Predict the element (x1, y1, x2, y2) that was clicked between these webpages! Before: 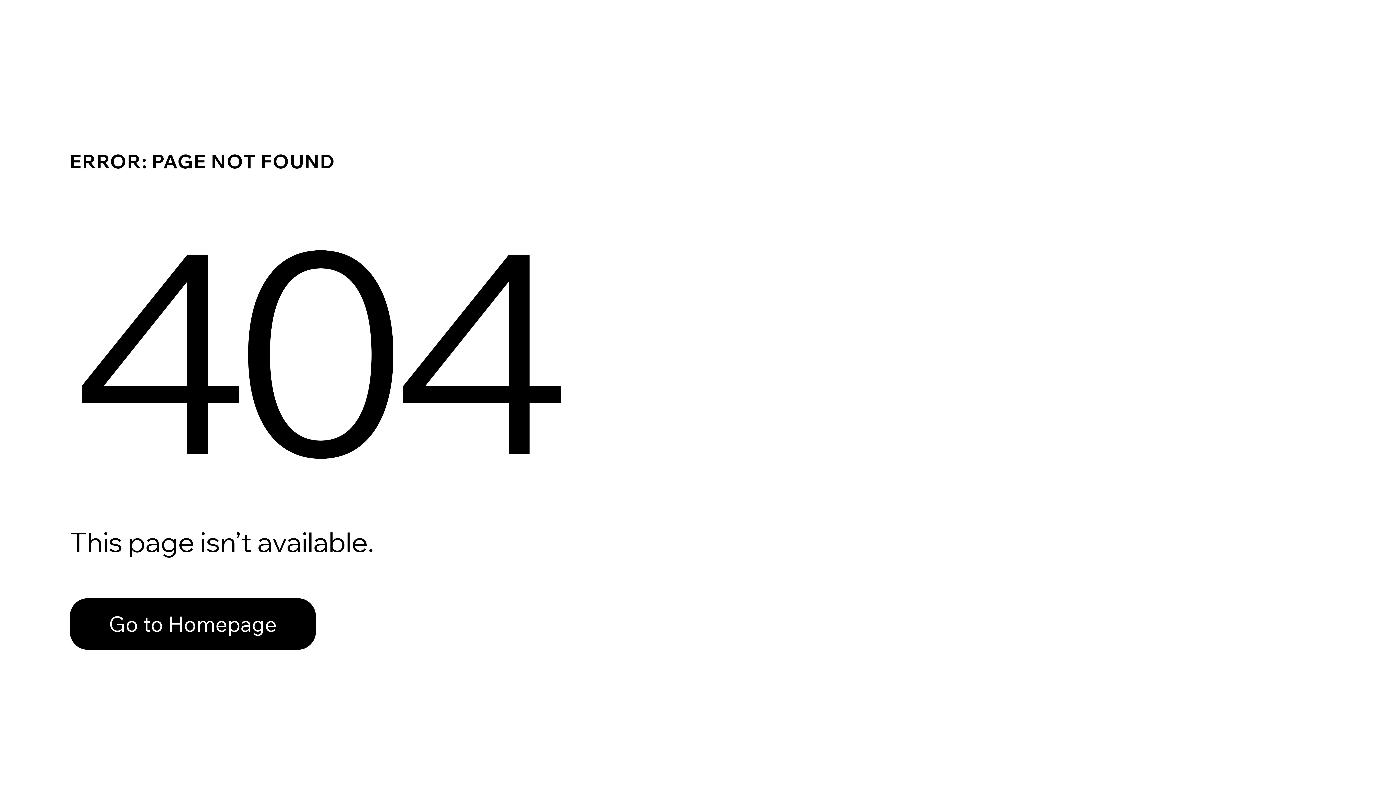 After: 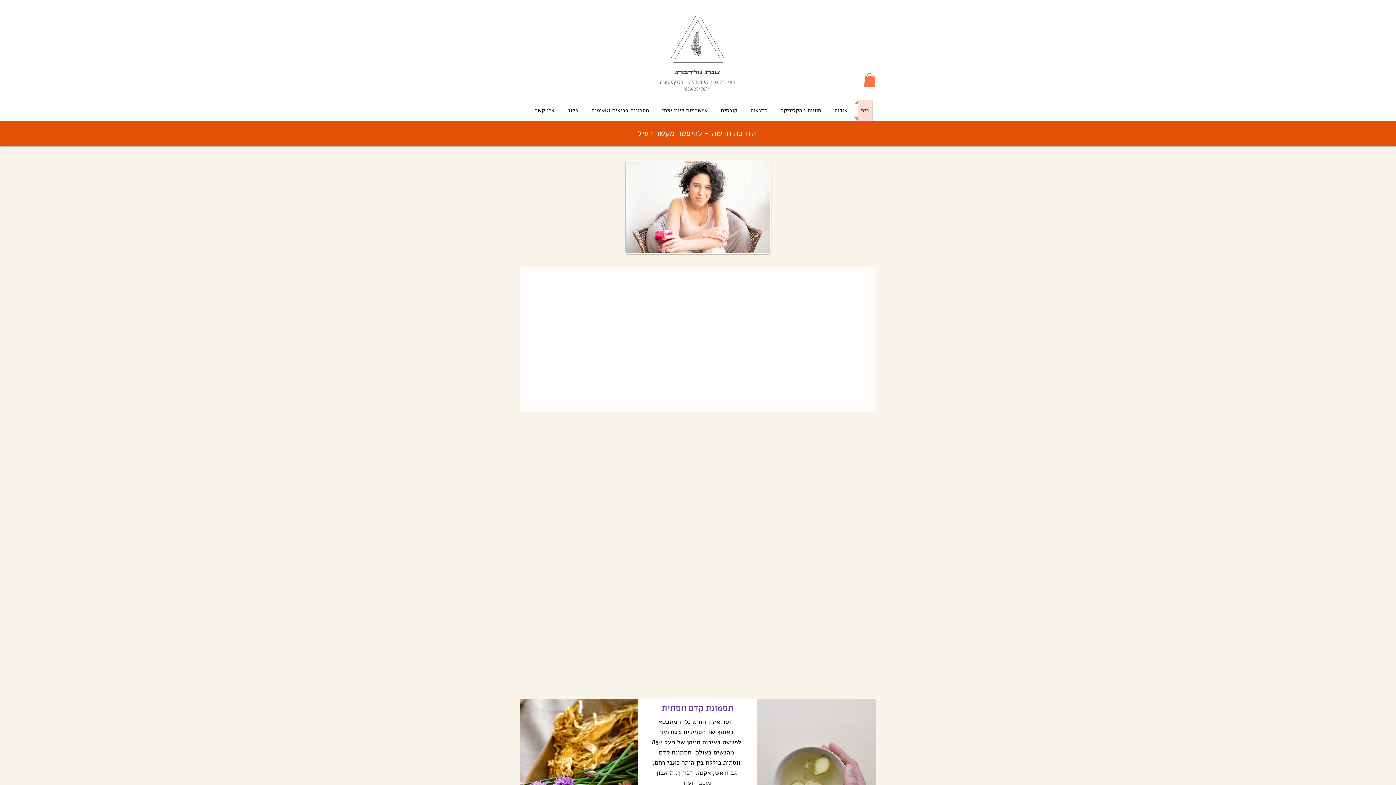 Action: bbox: (69, 582, 768, 659) label: Go to Homepage